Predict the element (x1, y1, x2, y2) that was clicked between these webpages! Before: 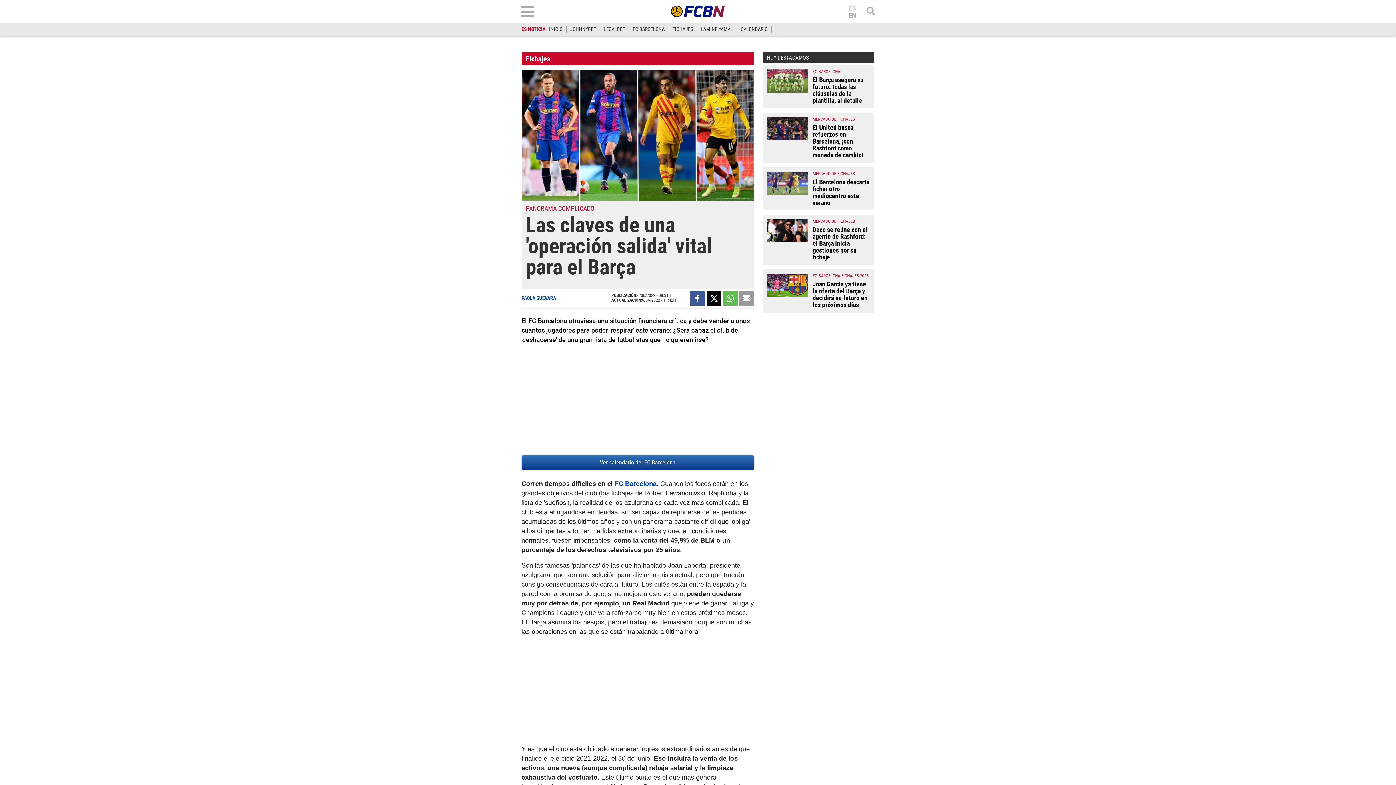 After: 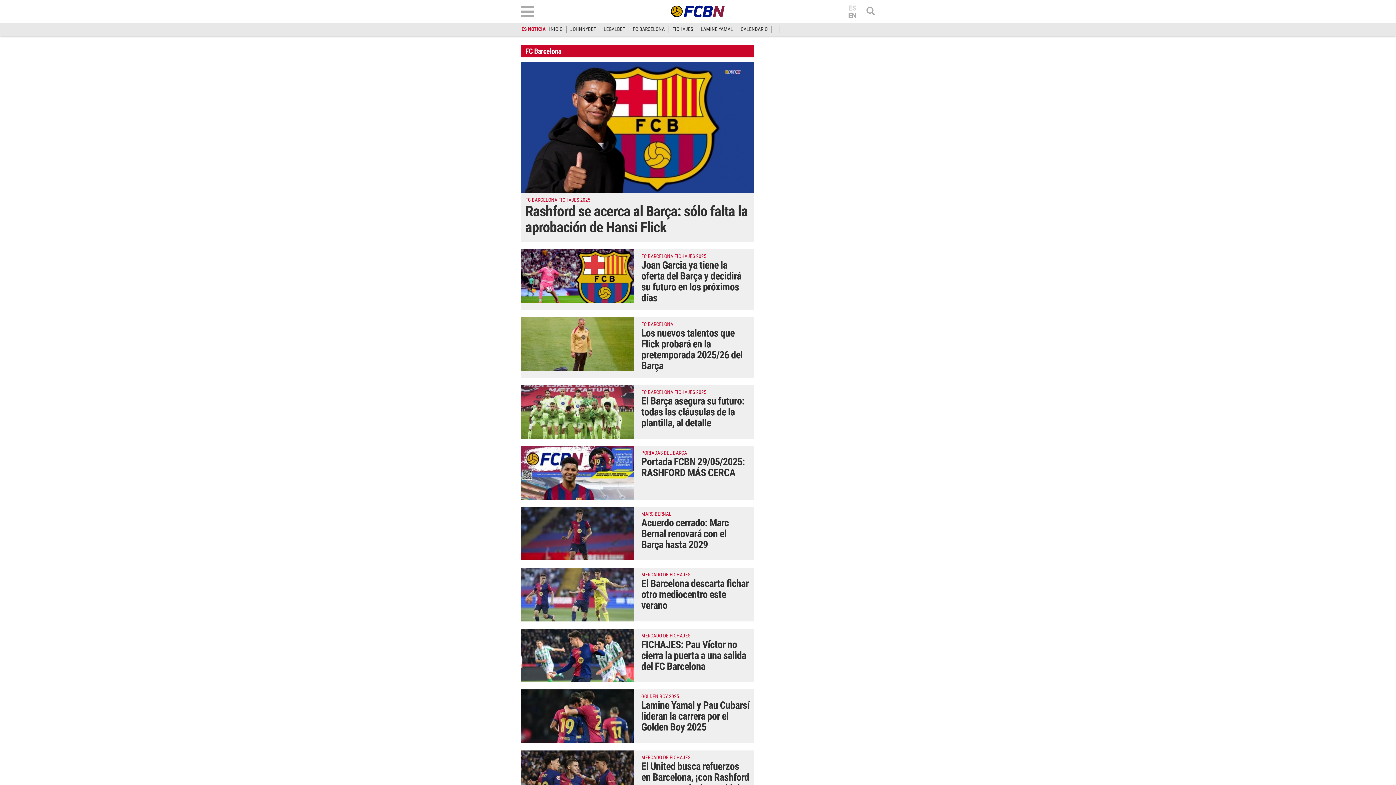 Action: bbox: (632, 26, 664, 32) label: FC BARCELONA